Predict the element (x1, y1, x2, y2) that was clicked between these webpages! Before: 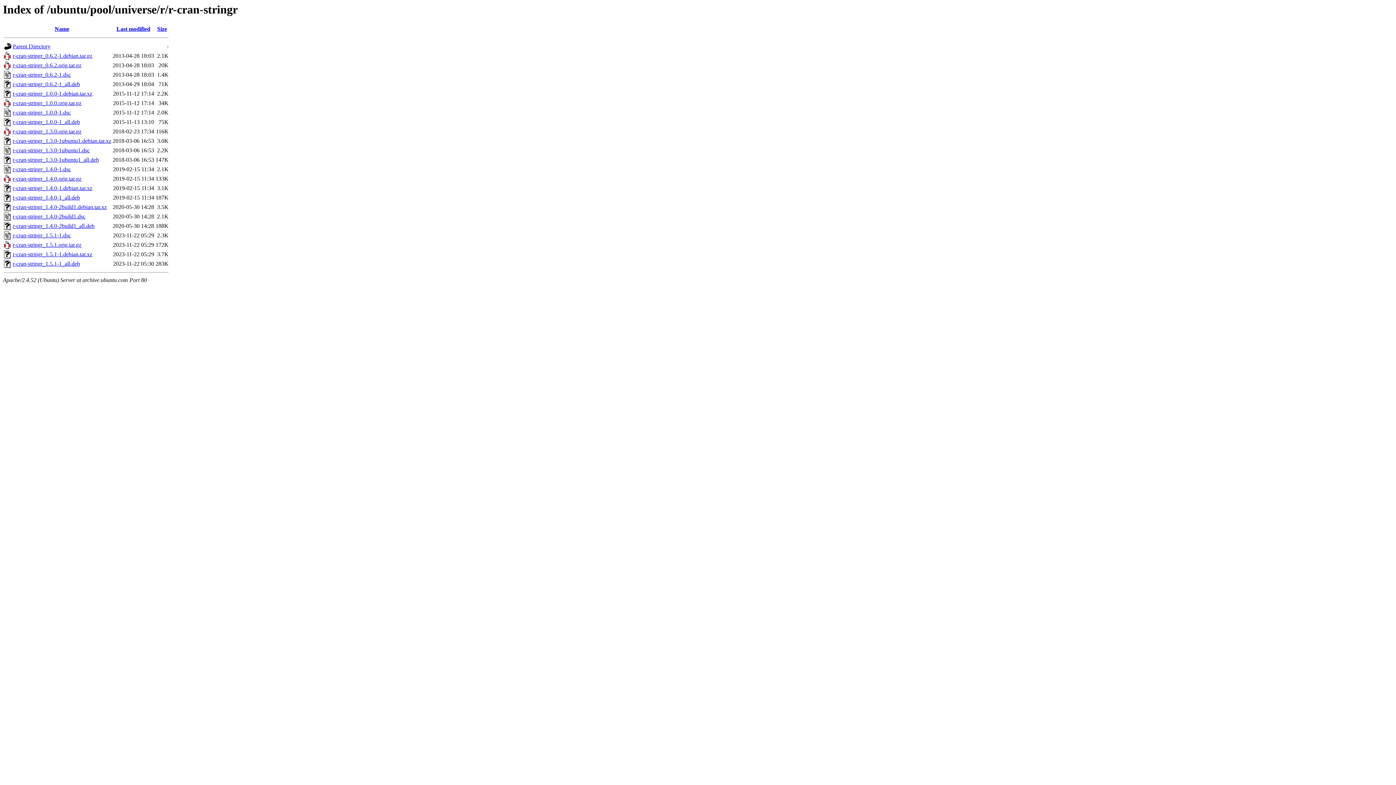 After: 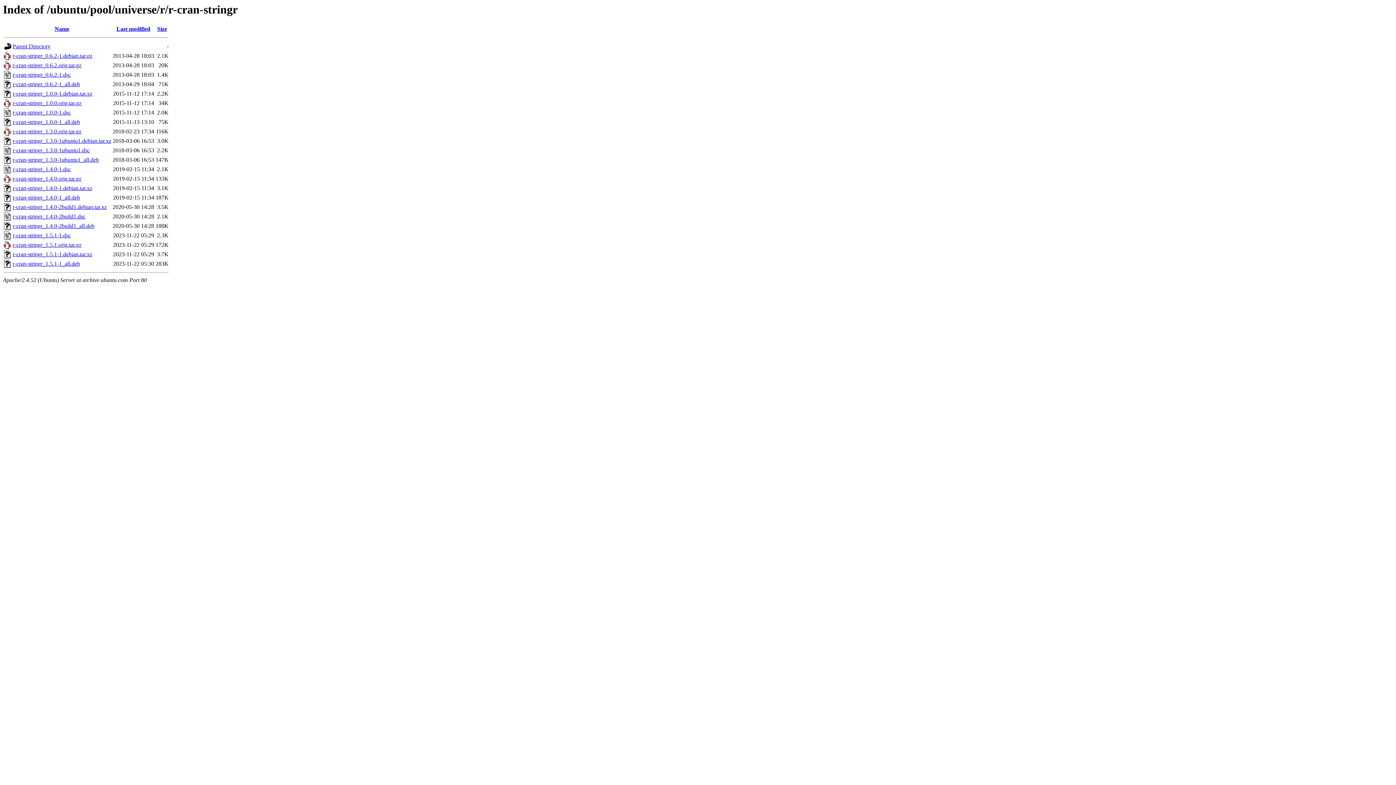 Action: bbox: (12, 260, 80, 267) label: r-cran-stringr_1.5.1-1_all.deb